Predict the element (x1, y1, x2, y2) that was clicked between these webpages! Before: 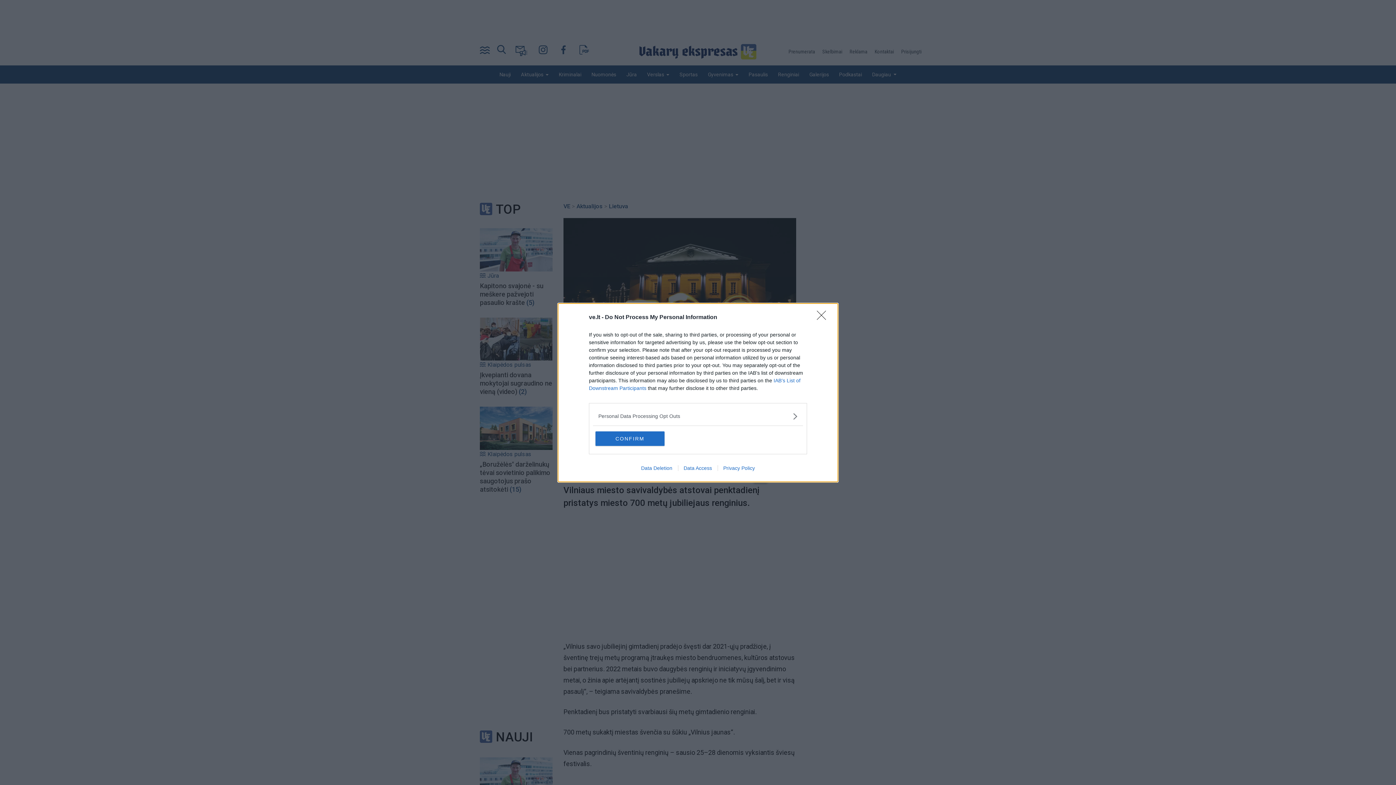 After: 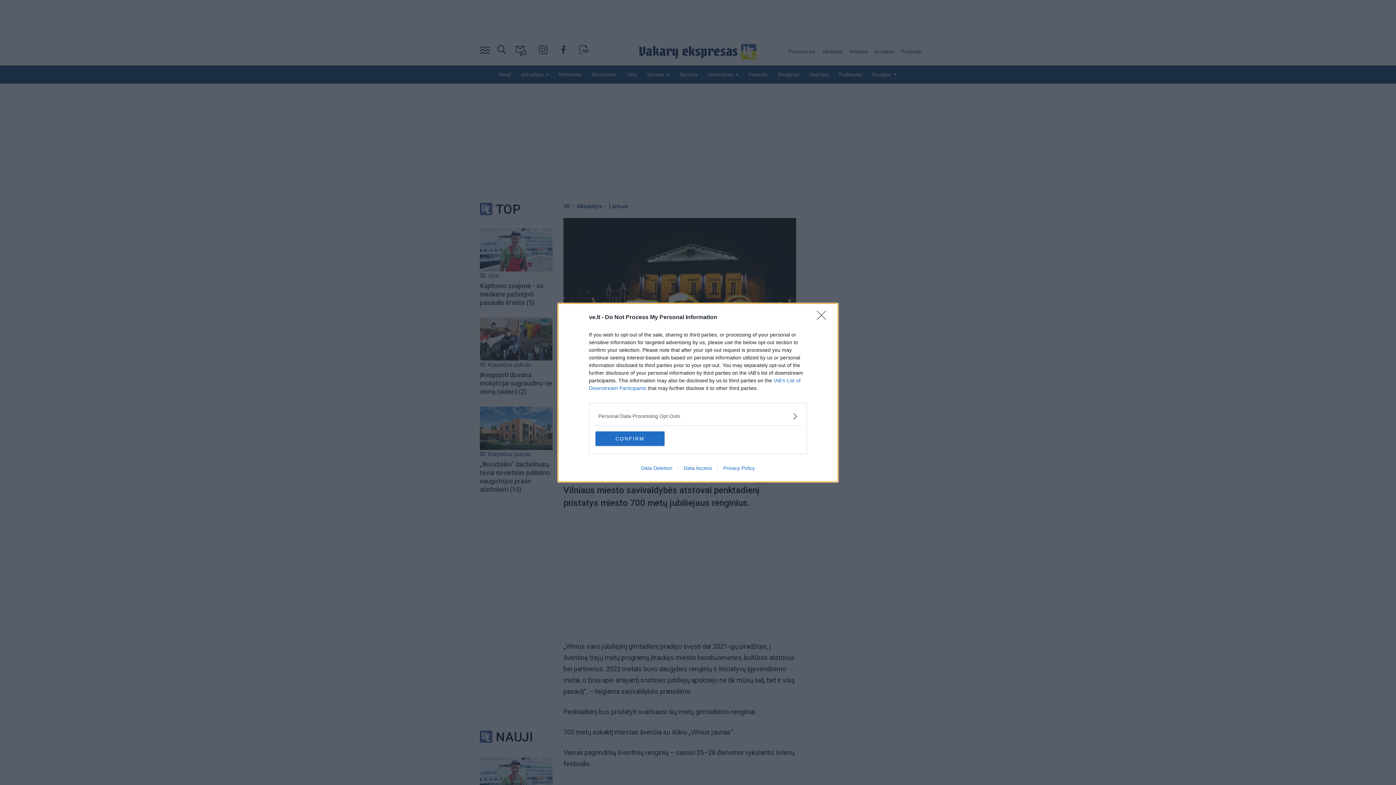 Action: label: Privacy Policy bbox: (717, 465, 760, 471)